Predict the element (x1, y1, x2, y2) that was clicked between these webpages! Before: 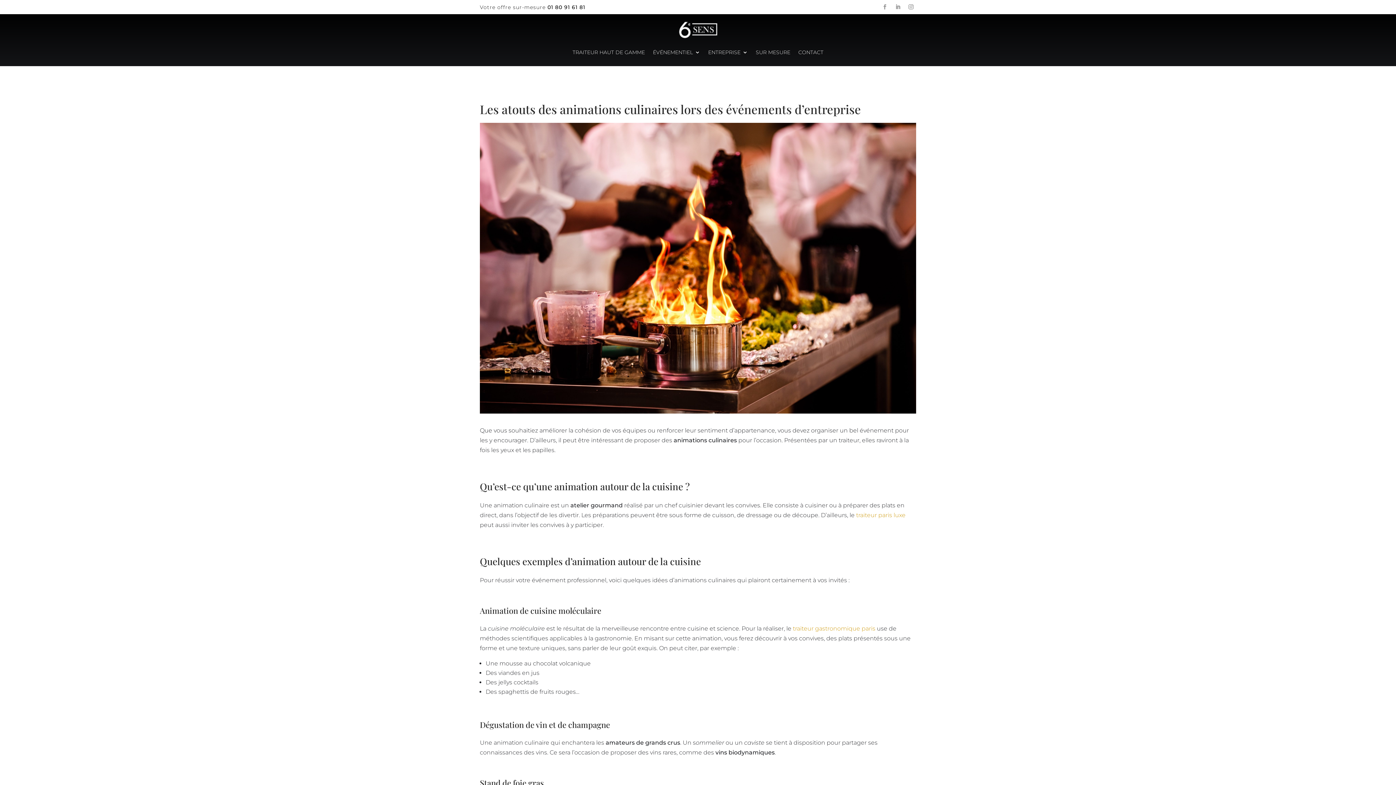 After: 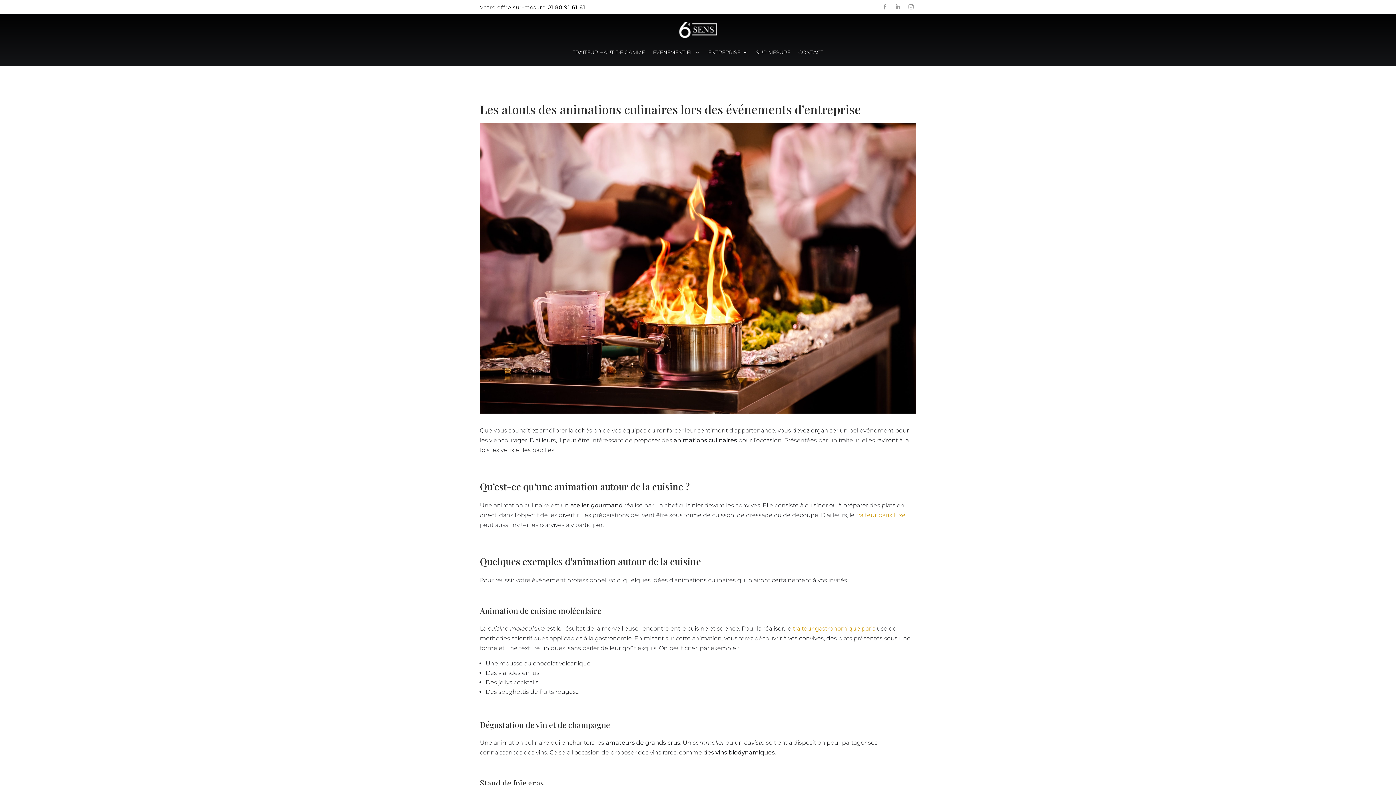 Action: bbox: (880, 1, 890, 12)